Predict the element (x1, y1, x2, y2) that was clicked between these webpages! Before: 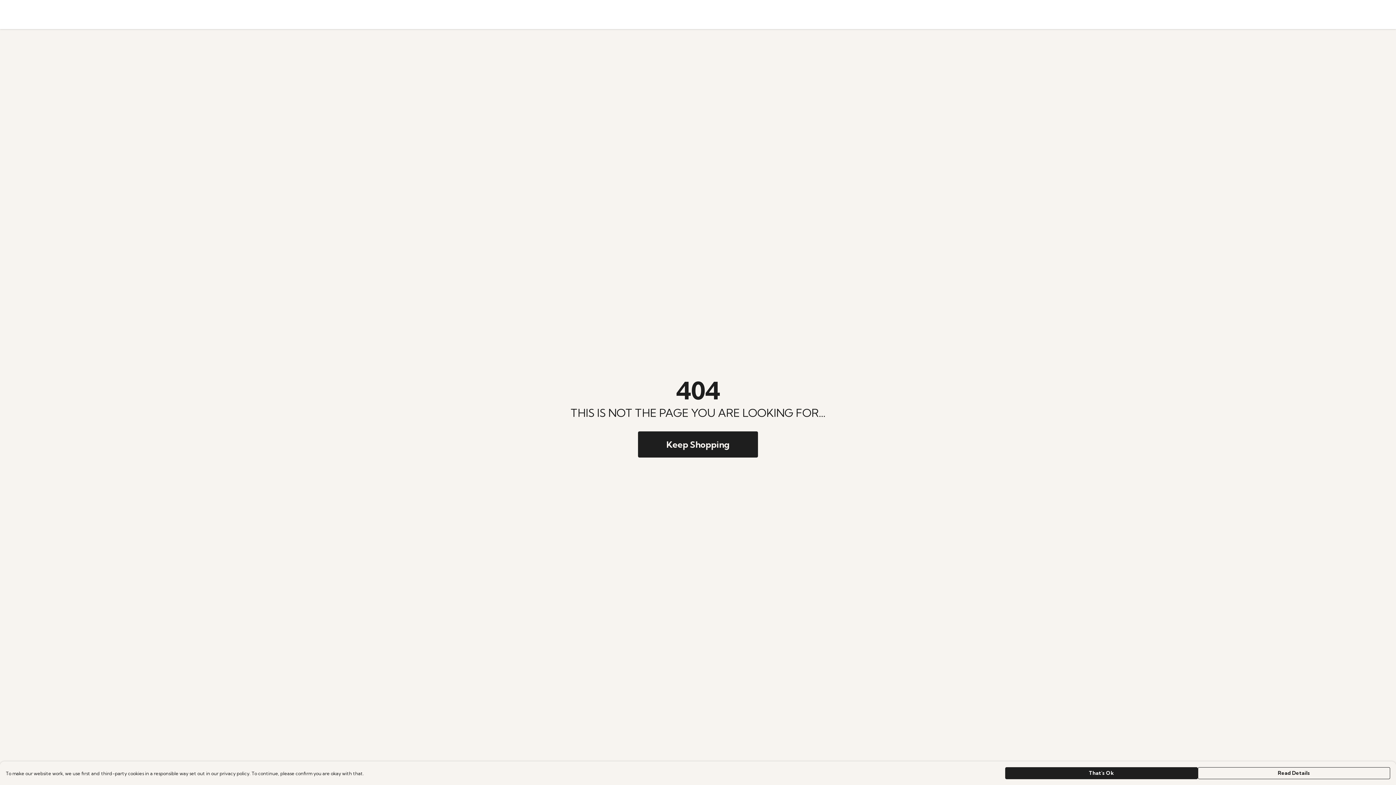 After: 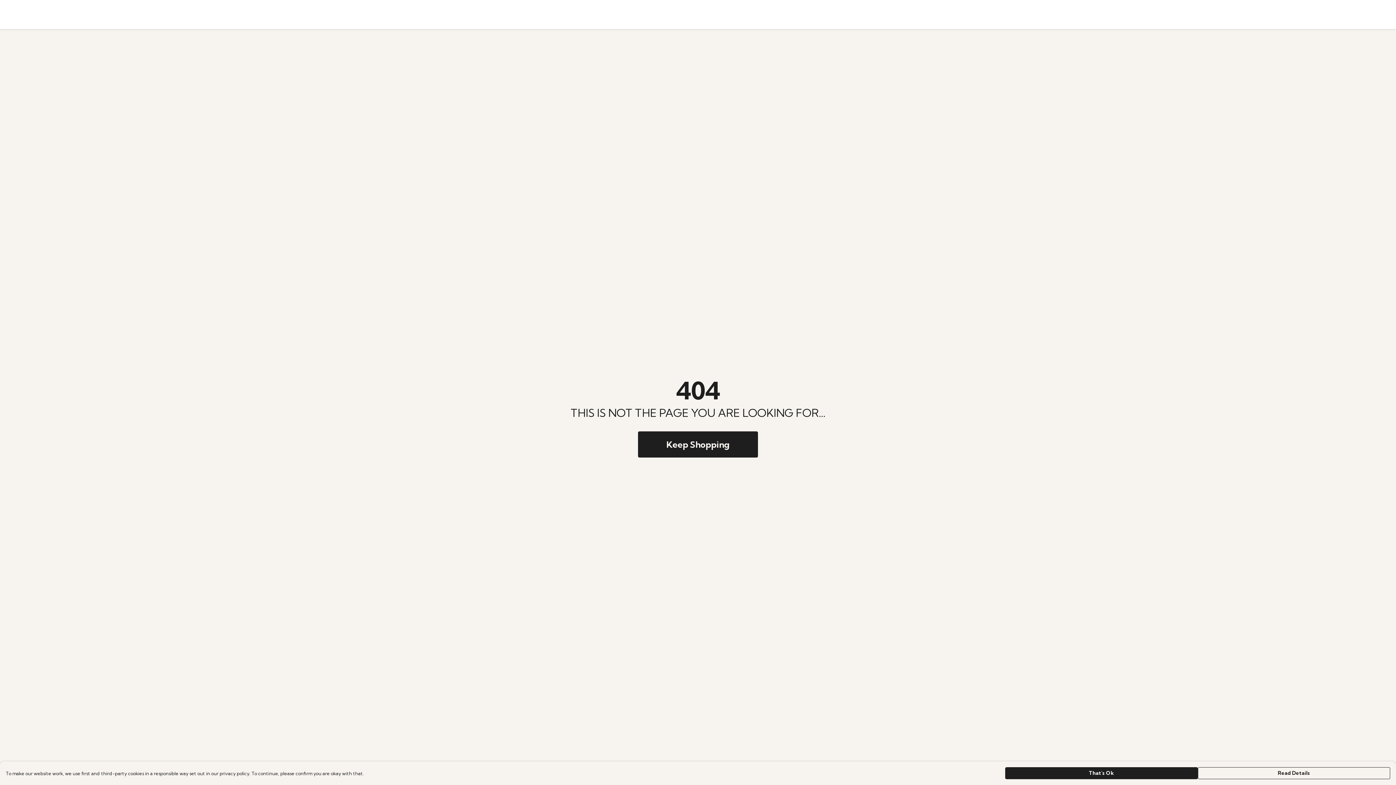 Action: label: Read Details bbox: (1198, 767, 1390, 779)